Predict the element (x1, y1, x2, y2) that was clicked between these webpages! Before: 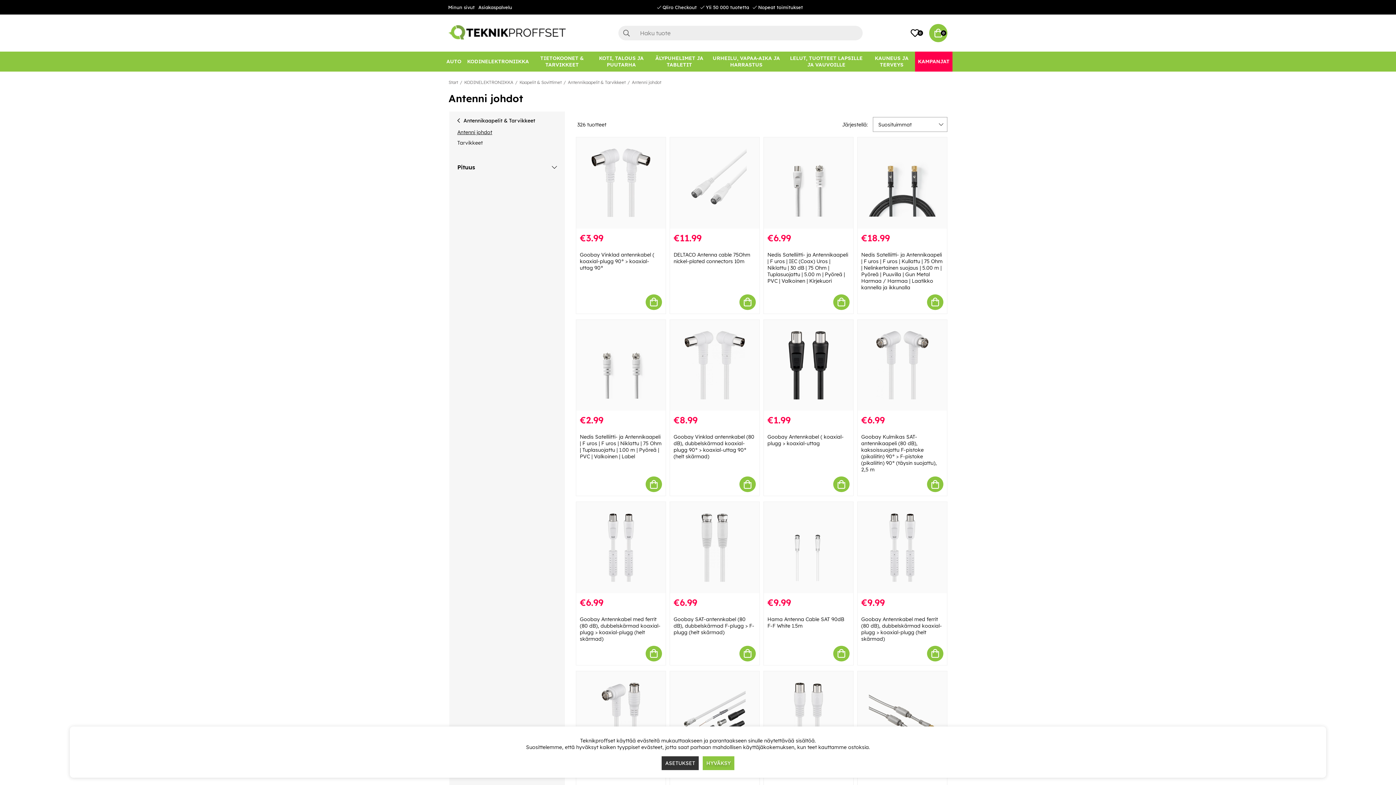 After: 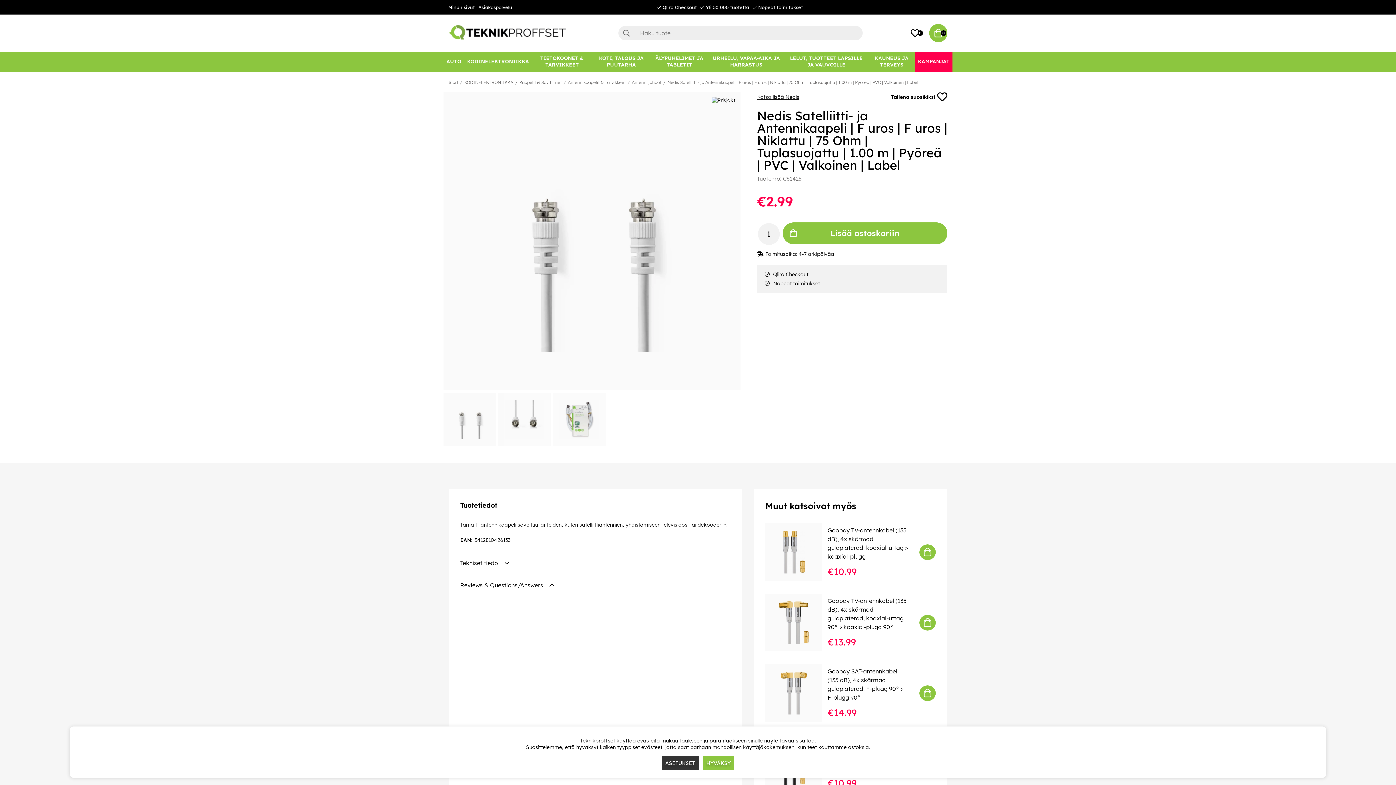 Action: label: Nedis Satelliitti- ja Antennikaapeli | F uros | F uros | Niklattu | 75 Ohm | Tuplasuojattu | 1.00 m | Pyöreä | PVC | Valkoinen | Label bbox: (580, 433, 661, 460)